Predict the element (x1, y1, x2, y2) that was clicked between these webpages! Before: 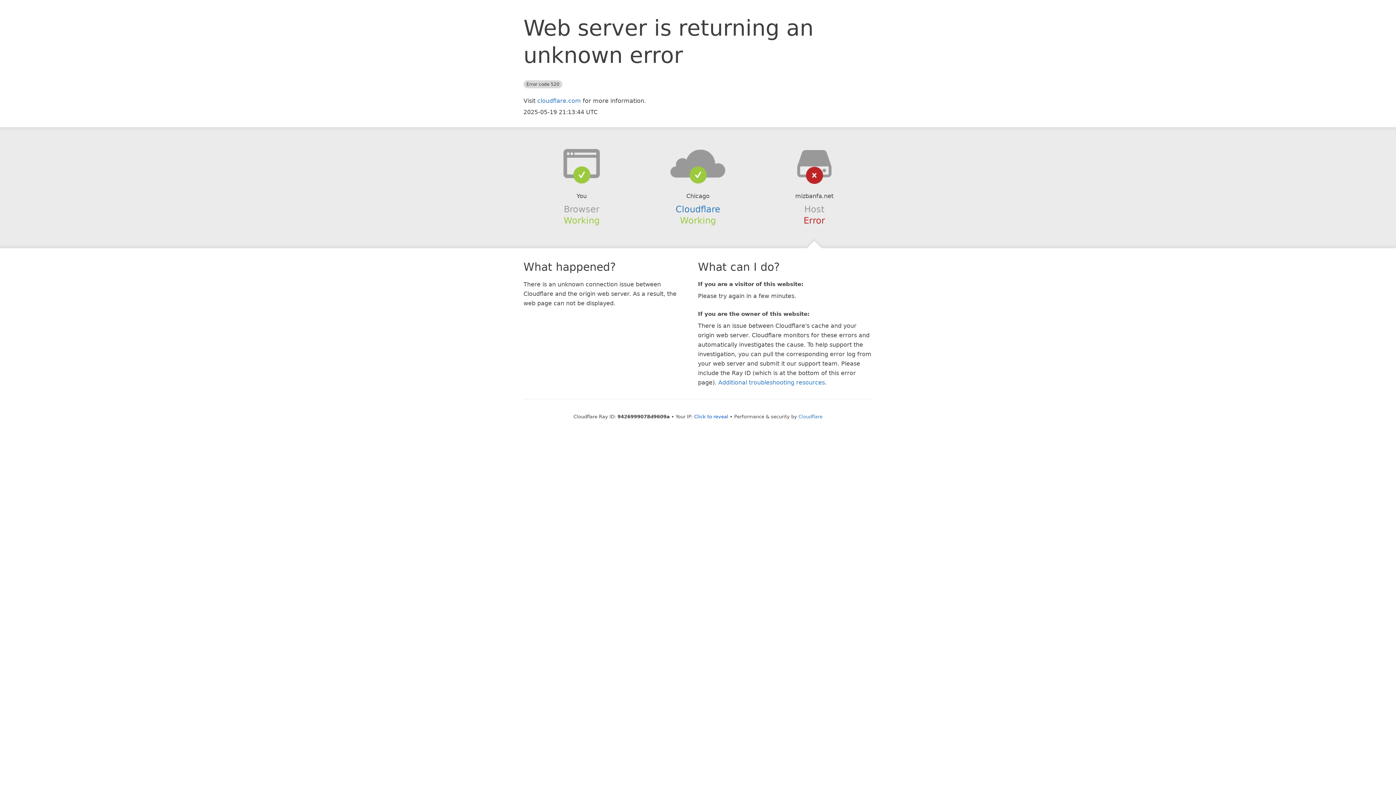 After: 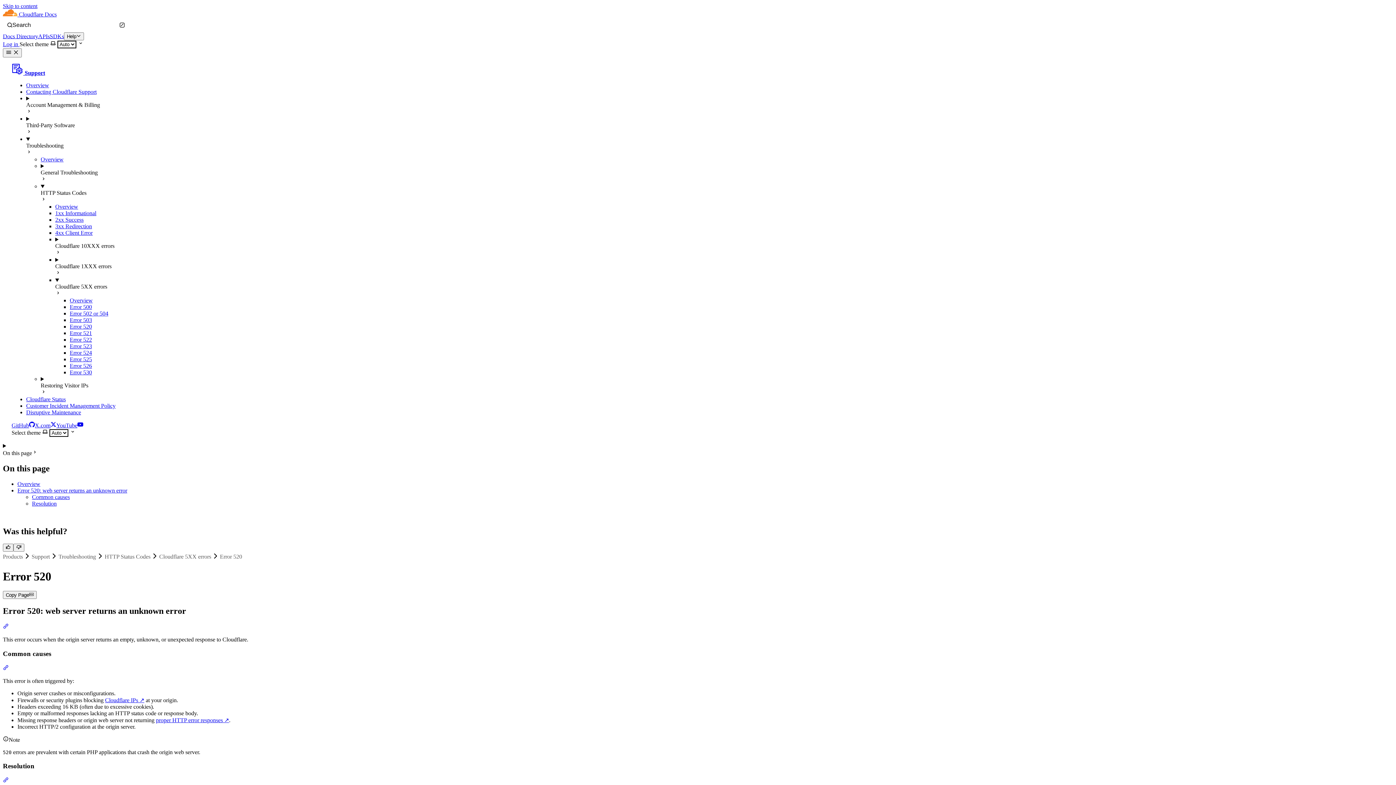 Action: bbox: (718, 379, 825, 386) label: Additional troubleshooting resources